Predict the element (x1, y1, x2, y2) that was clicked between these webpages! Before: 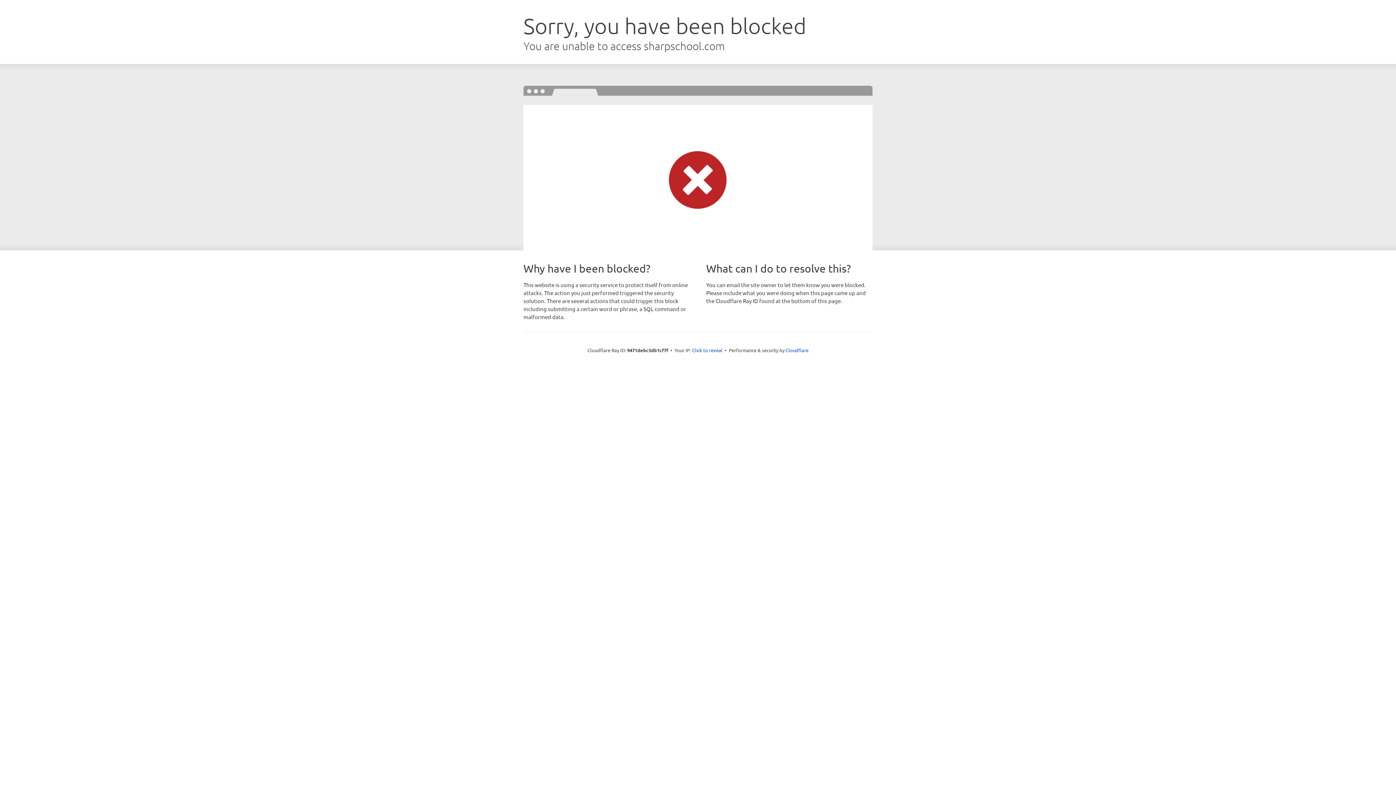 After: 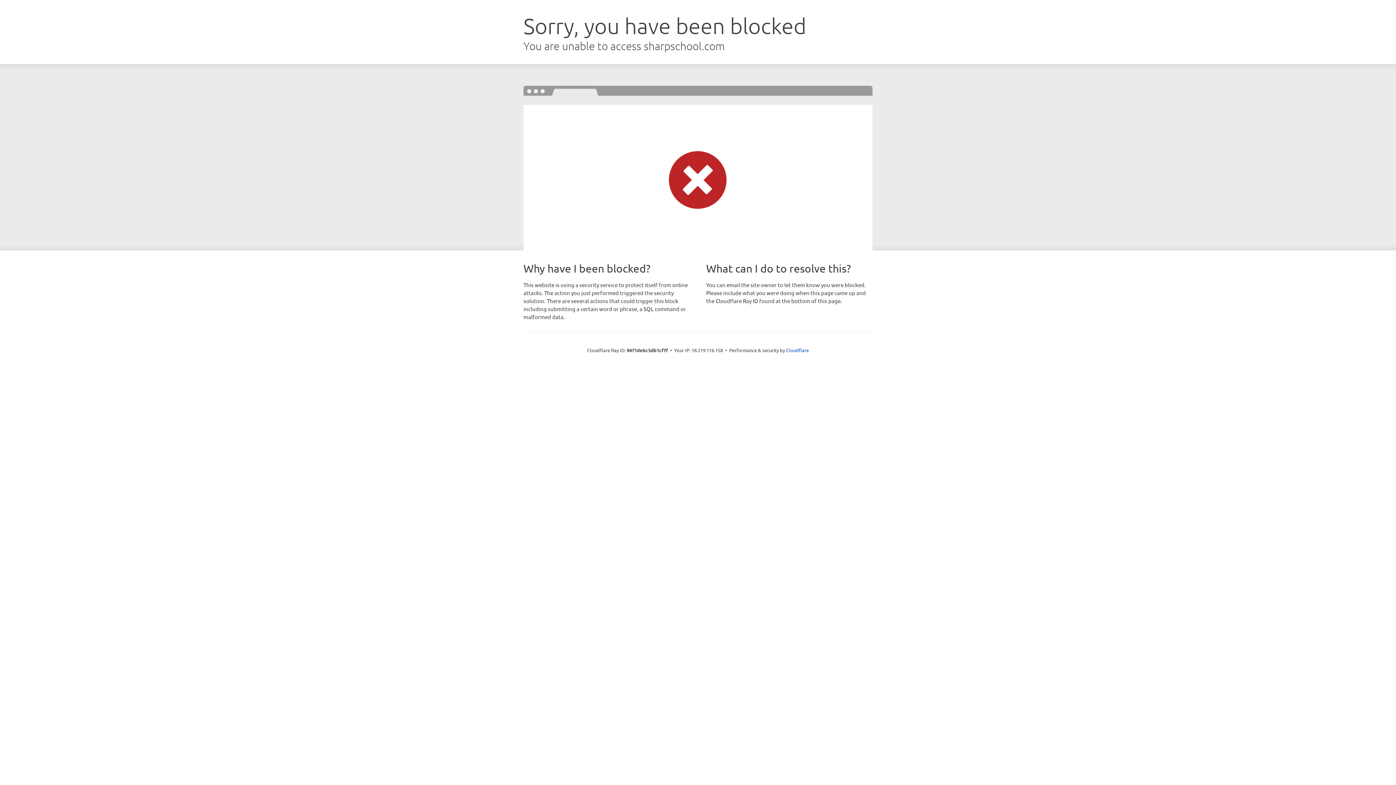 Action: bbox: (692, 346, 722, 353) label: Click to reveal